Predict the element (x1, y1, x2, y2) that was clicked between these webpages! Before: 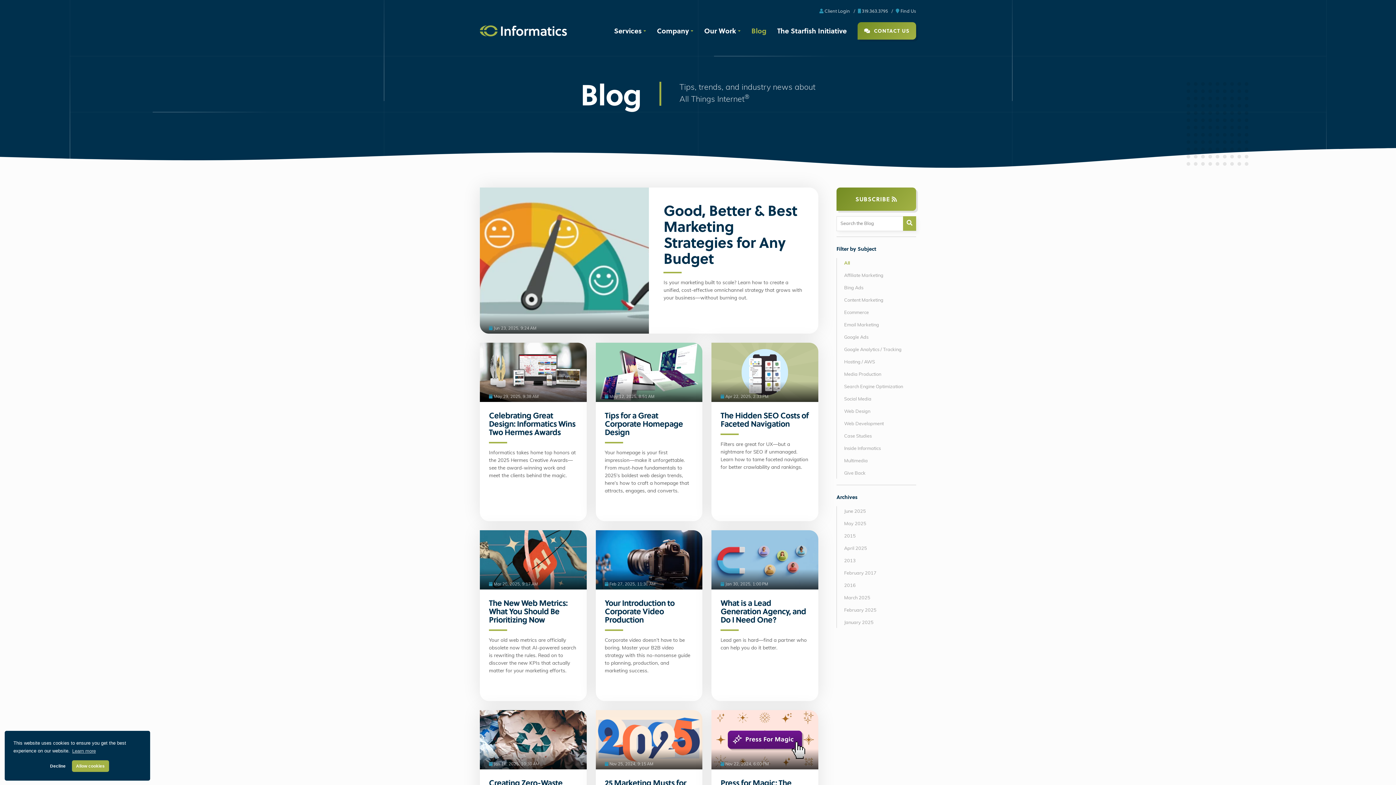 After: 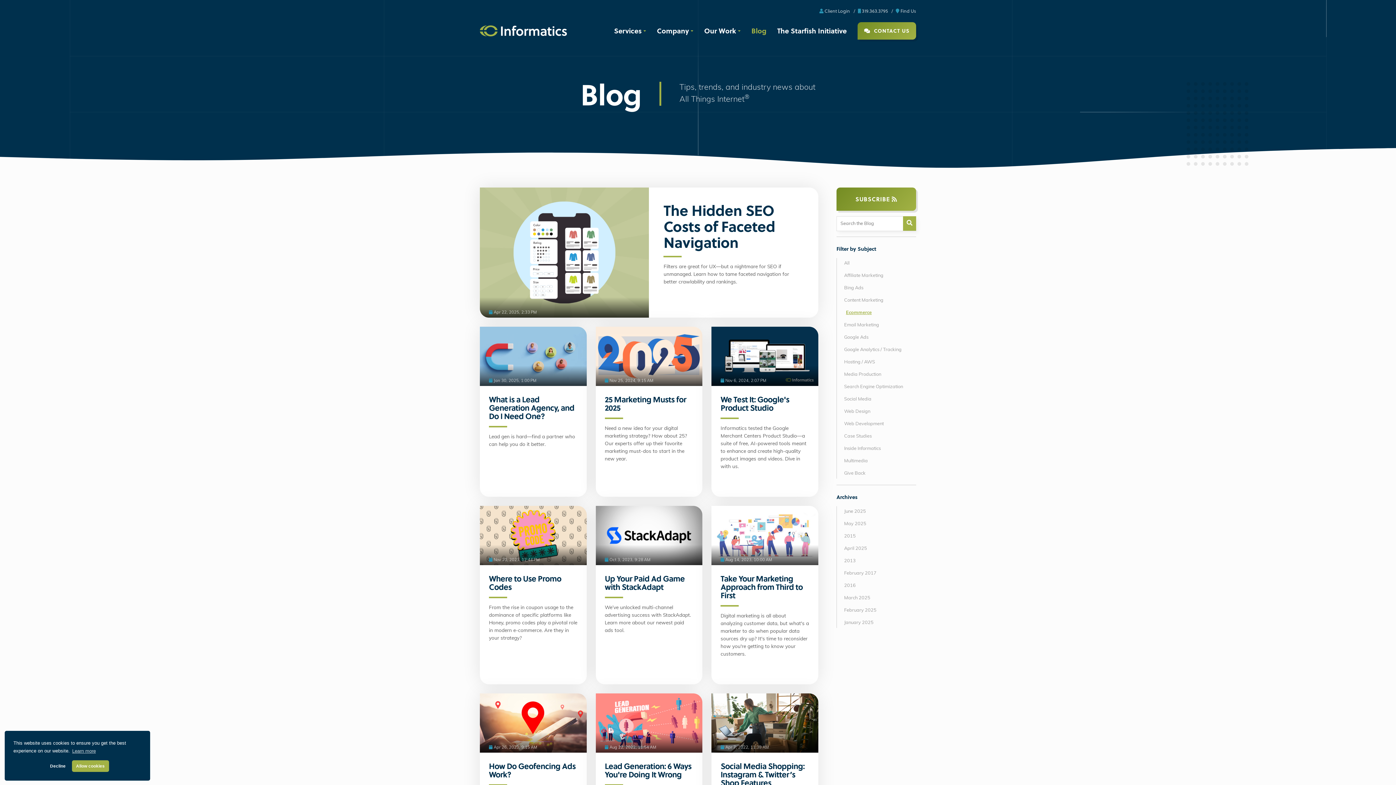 Action: bbox: (840, 307, 916, 318) label: Ecommerce